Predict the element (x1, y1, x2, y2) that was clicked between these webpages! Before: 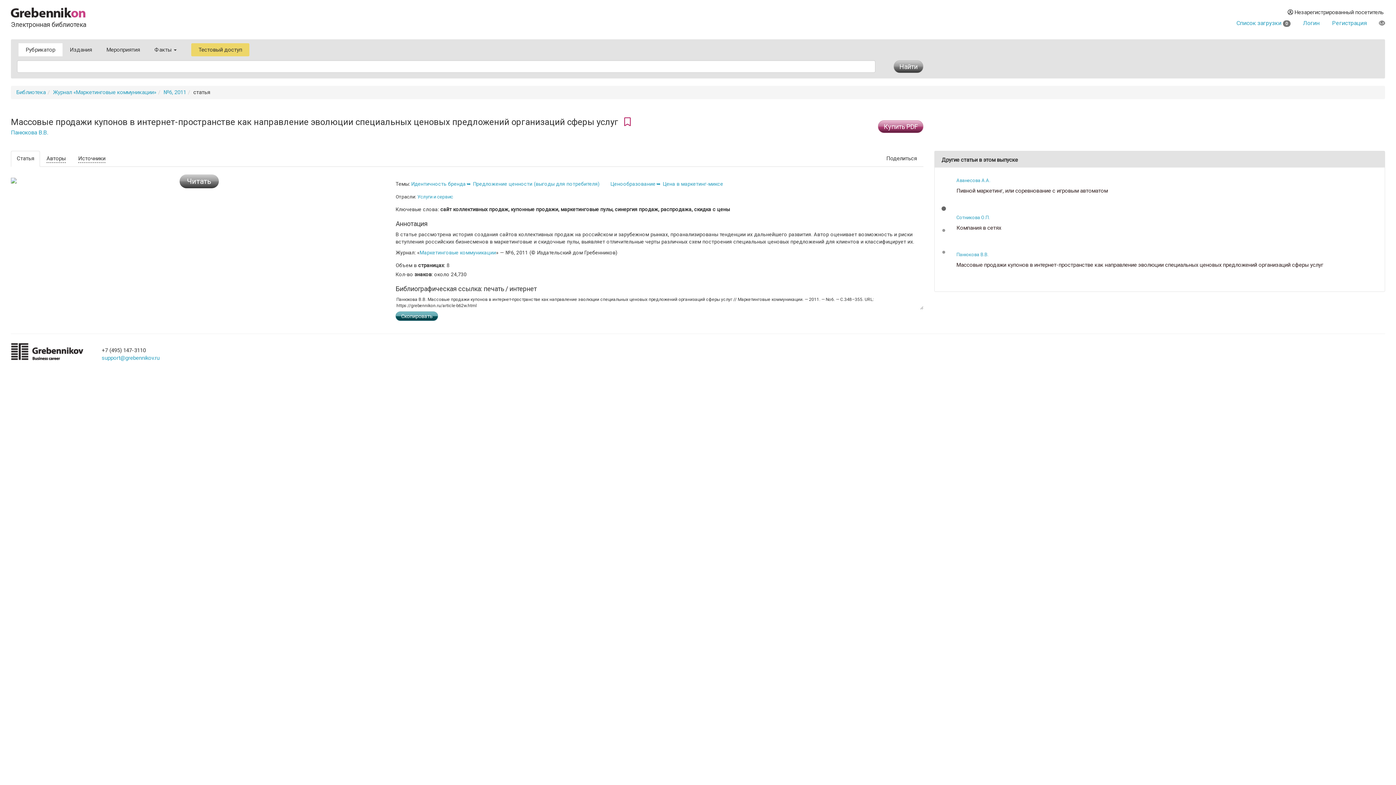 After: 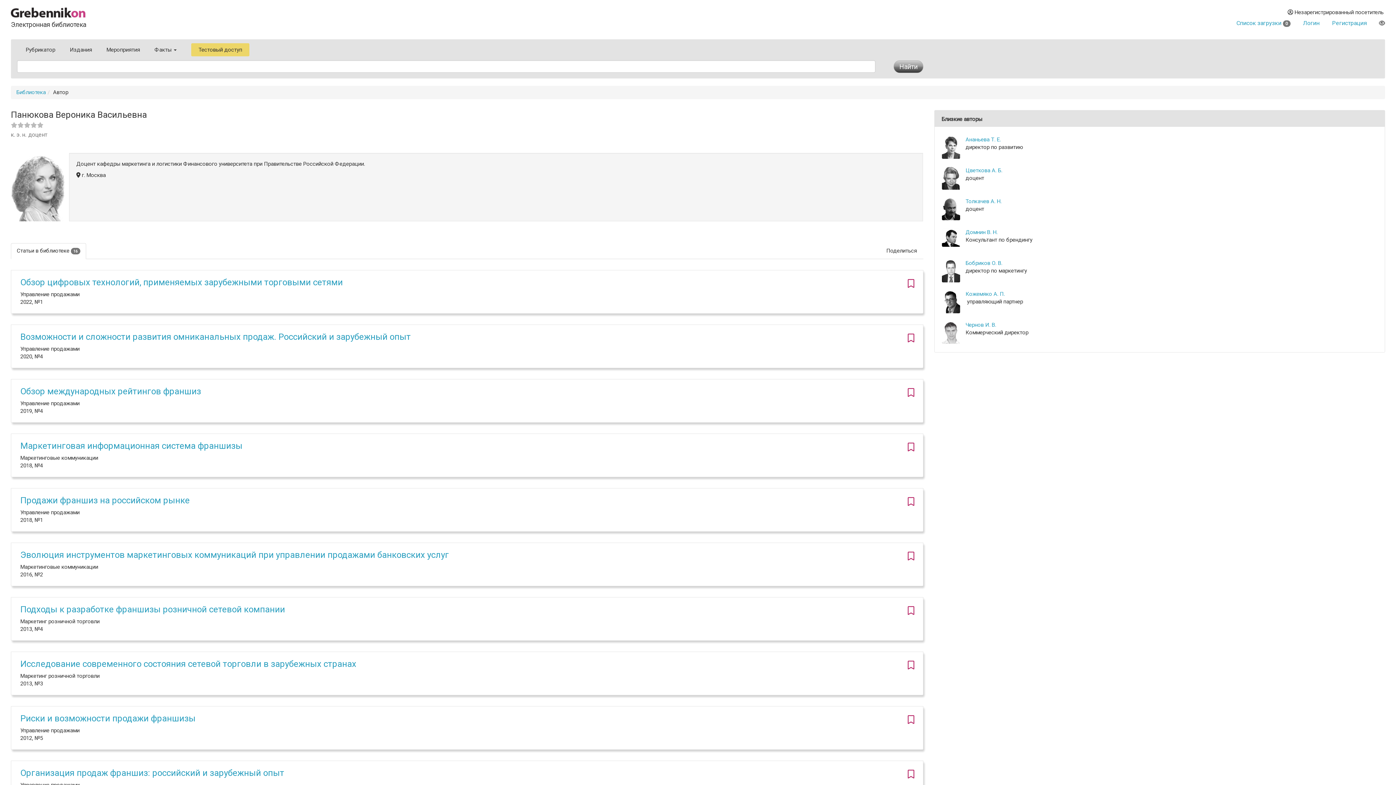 Action: bbox: (10, 129, 48, 136) label: Панюкова В.В.